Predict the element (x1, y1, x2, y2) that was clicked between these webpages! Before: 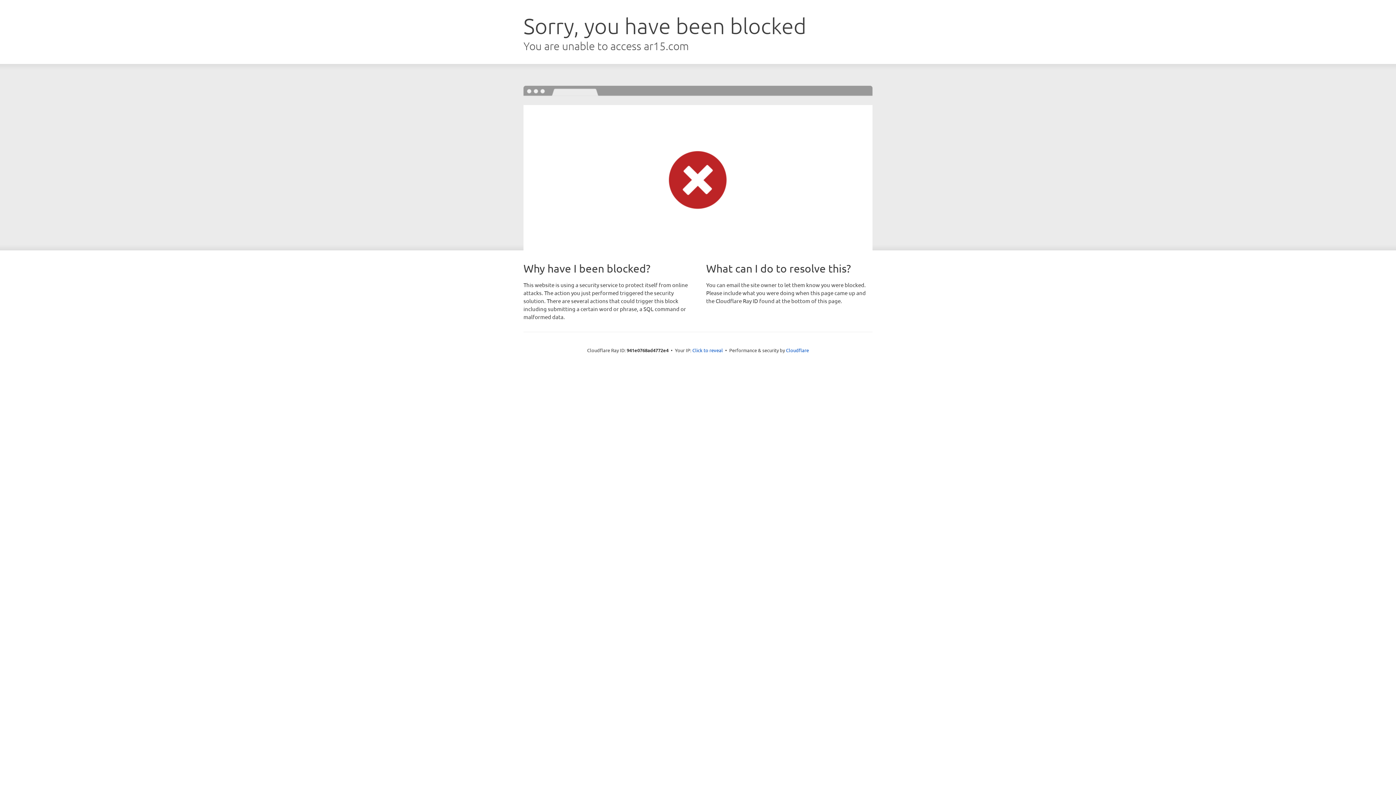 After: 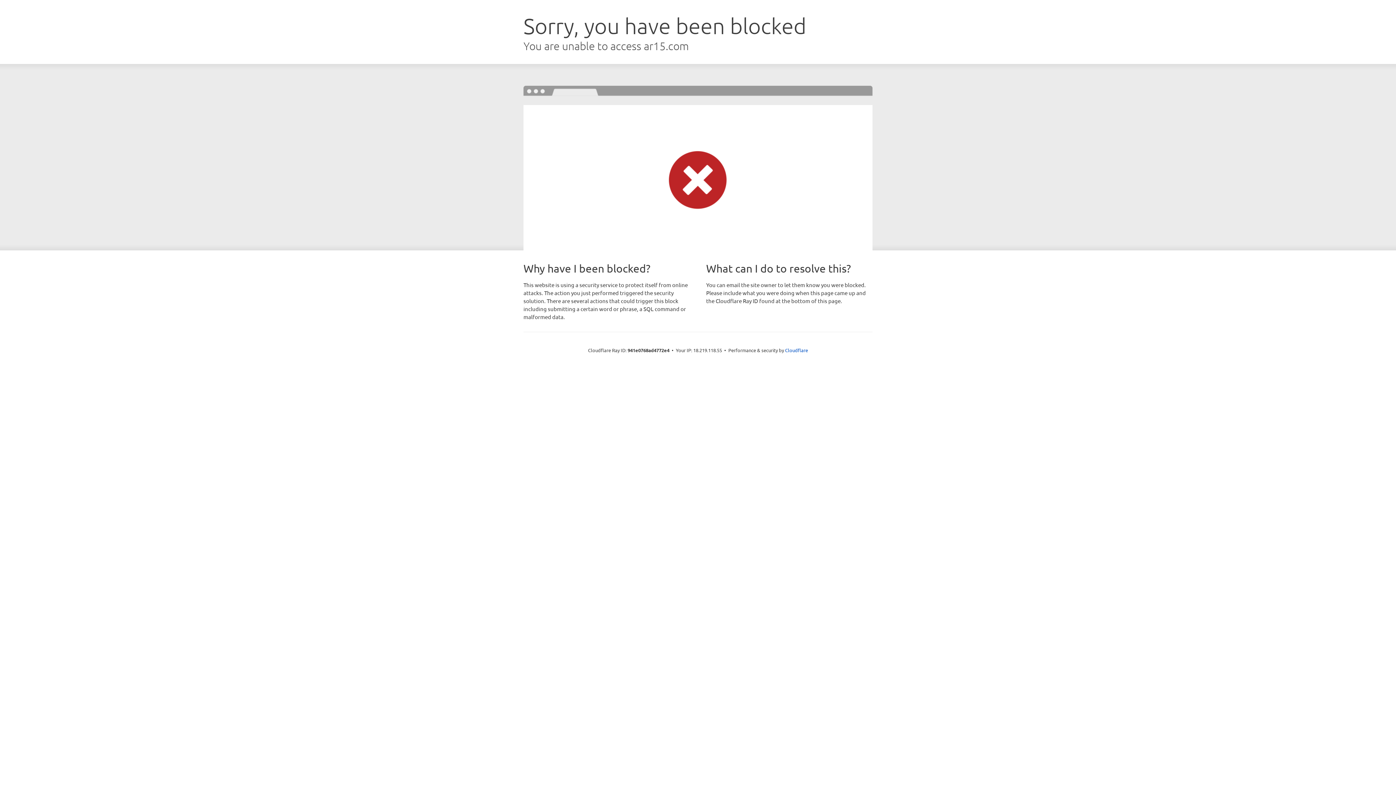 Action: bbox: (692, 346, 723, 353) label: Click to reveal